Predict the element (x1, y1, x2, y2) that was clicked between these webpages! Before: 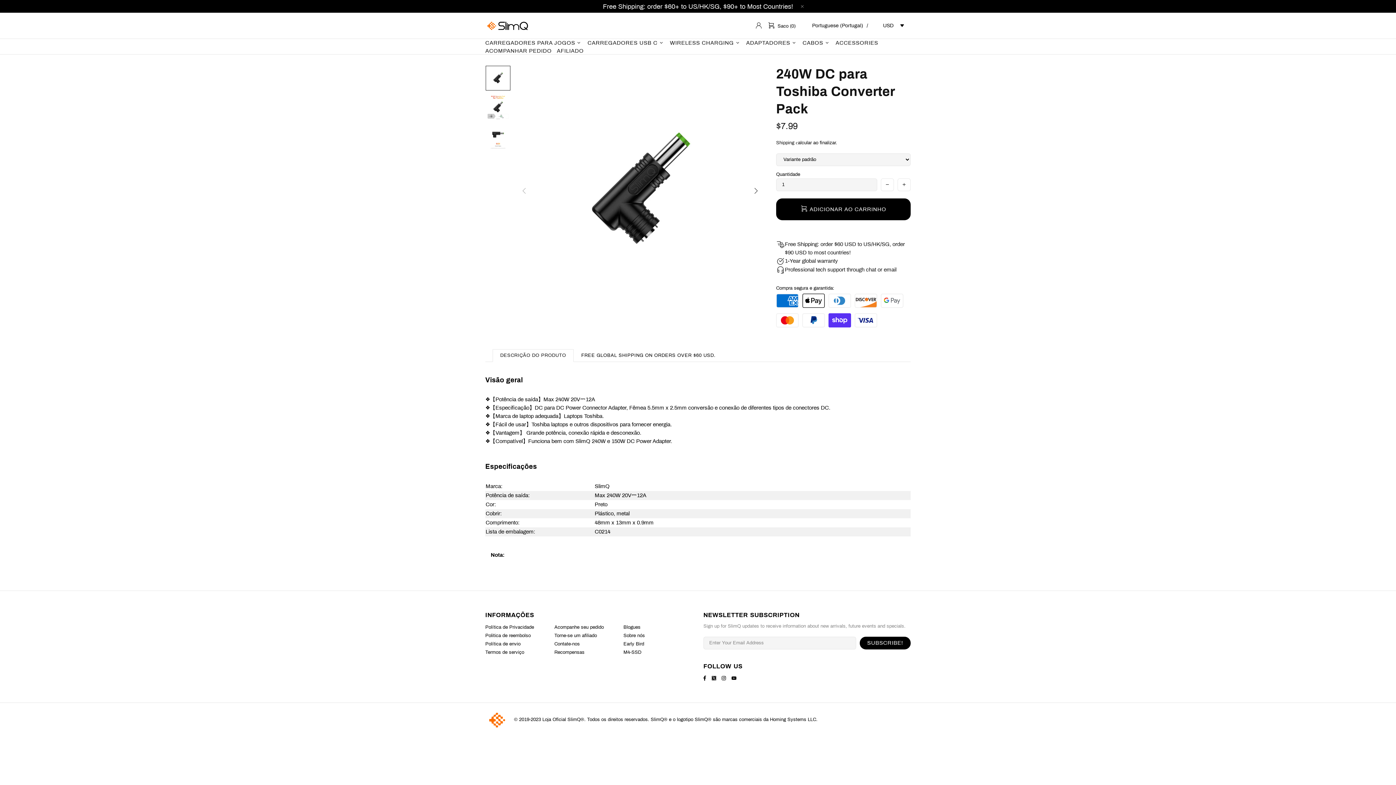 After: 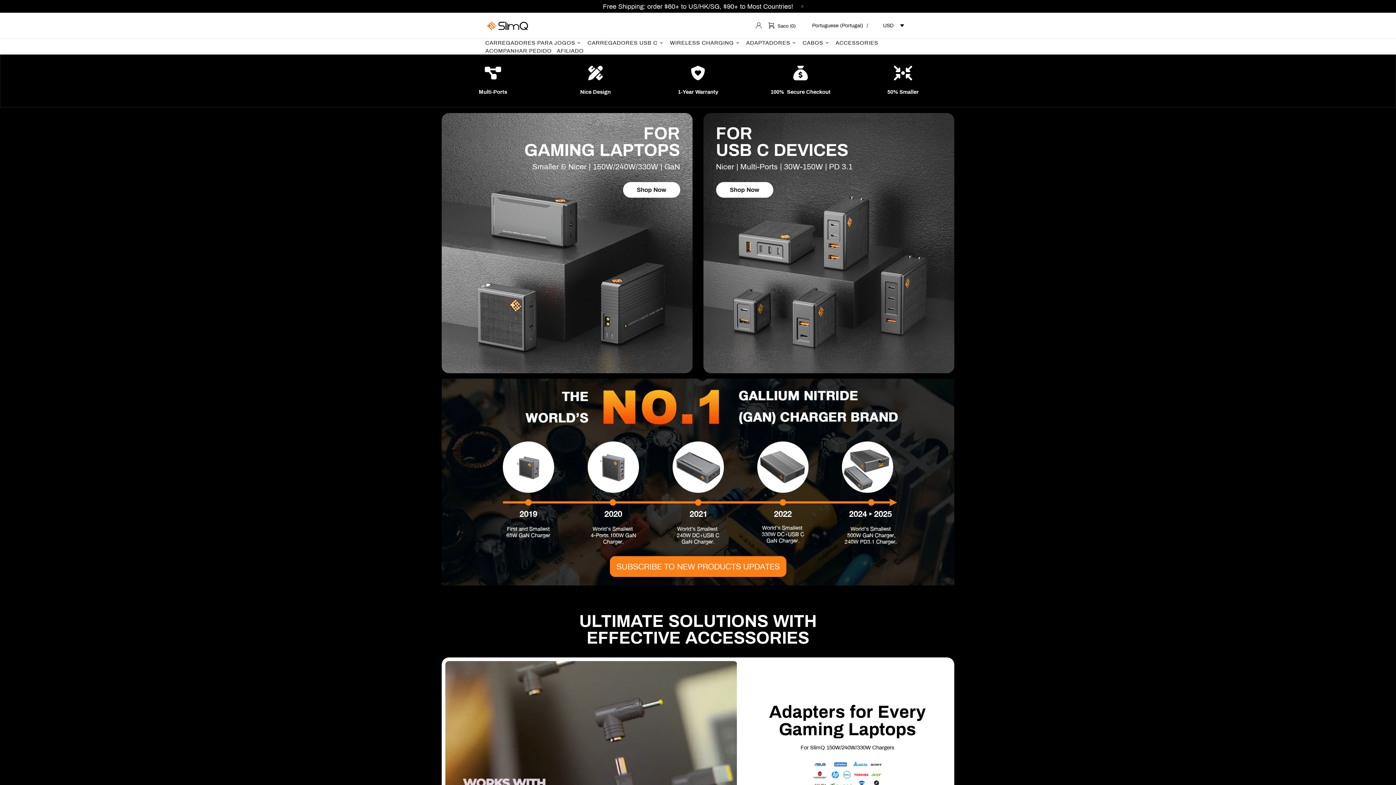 Action: label: CARREGADORES USB C bbox: (585, 38, 667, 47)